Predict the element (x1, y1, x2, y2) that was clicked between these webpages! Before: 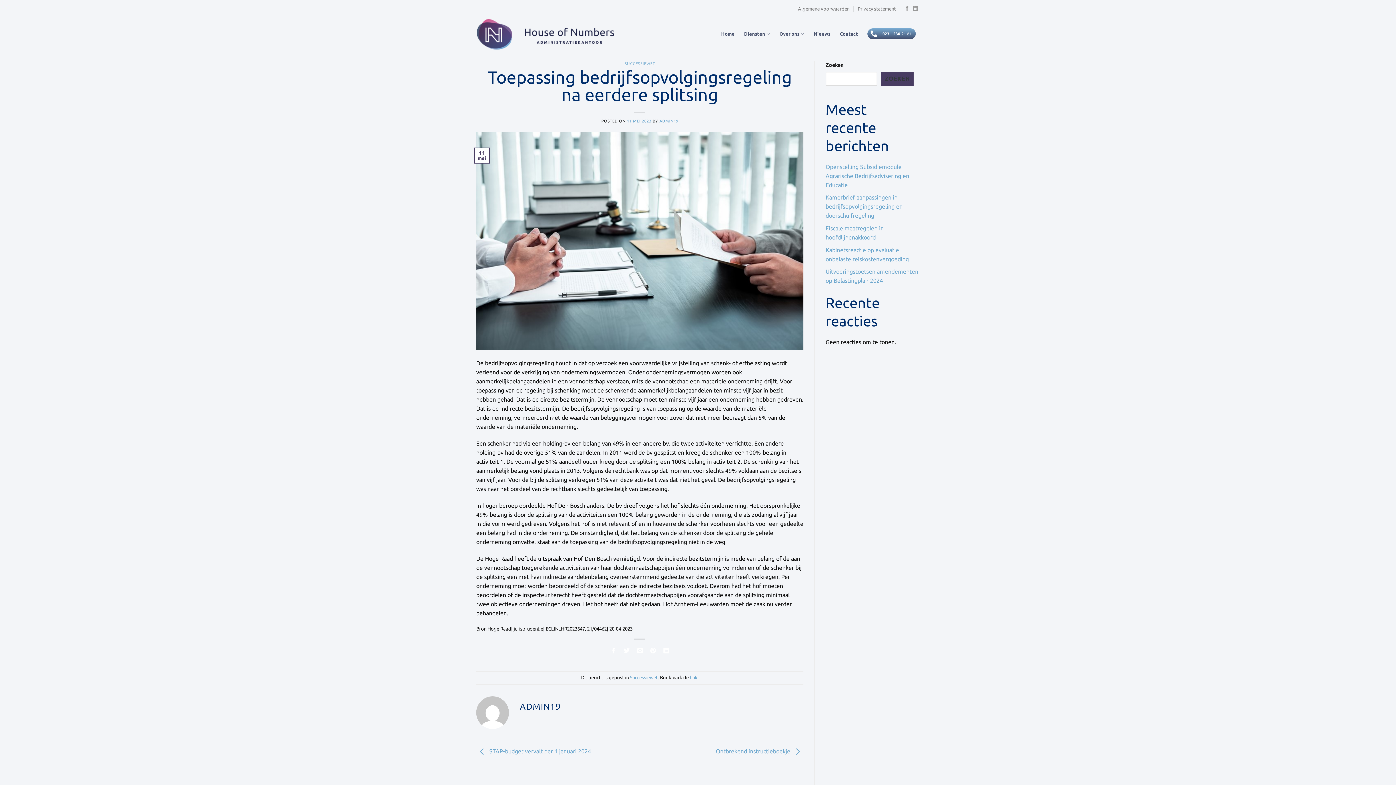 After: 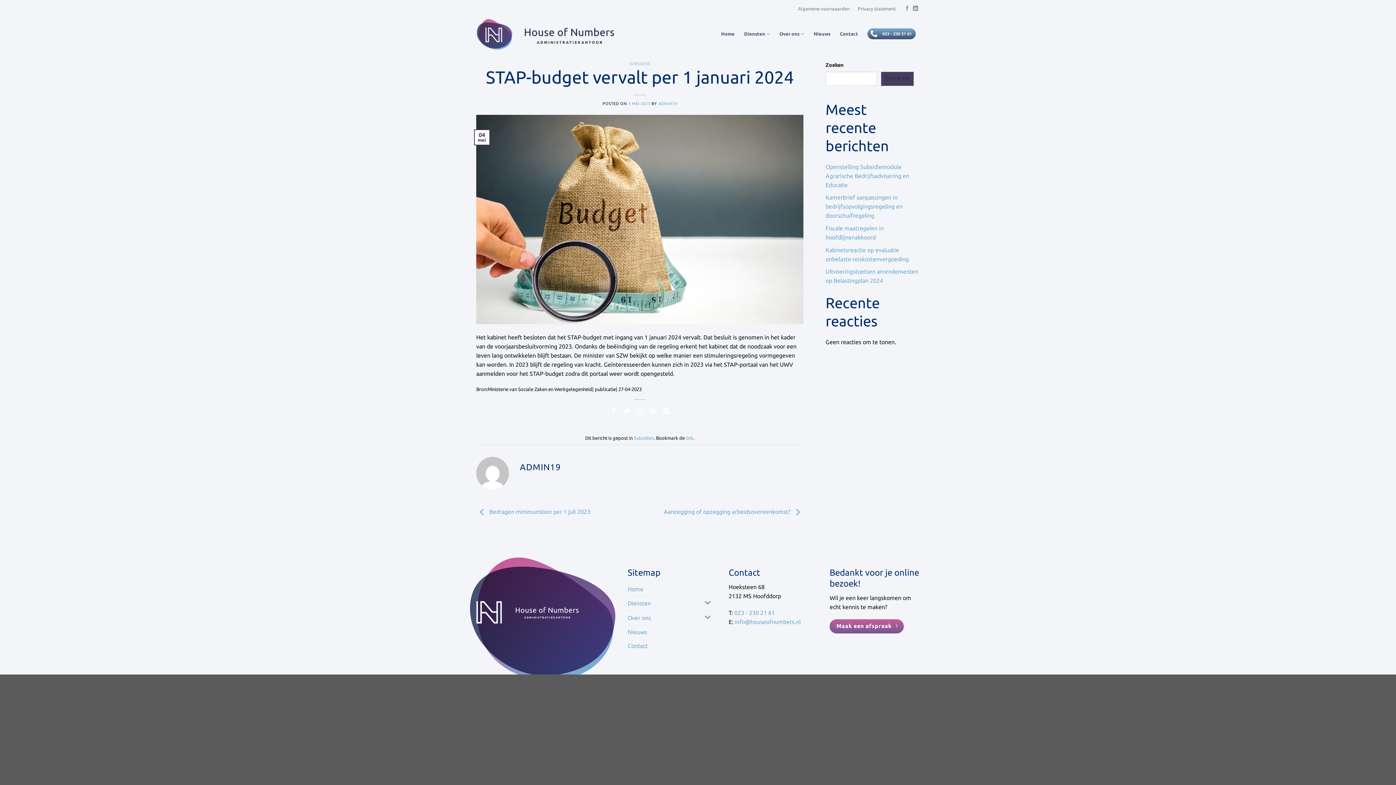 Action: label:  STAP-budget vervalt per 1 januari 2024 bbox: (476, 748, 591, 754)